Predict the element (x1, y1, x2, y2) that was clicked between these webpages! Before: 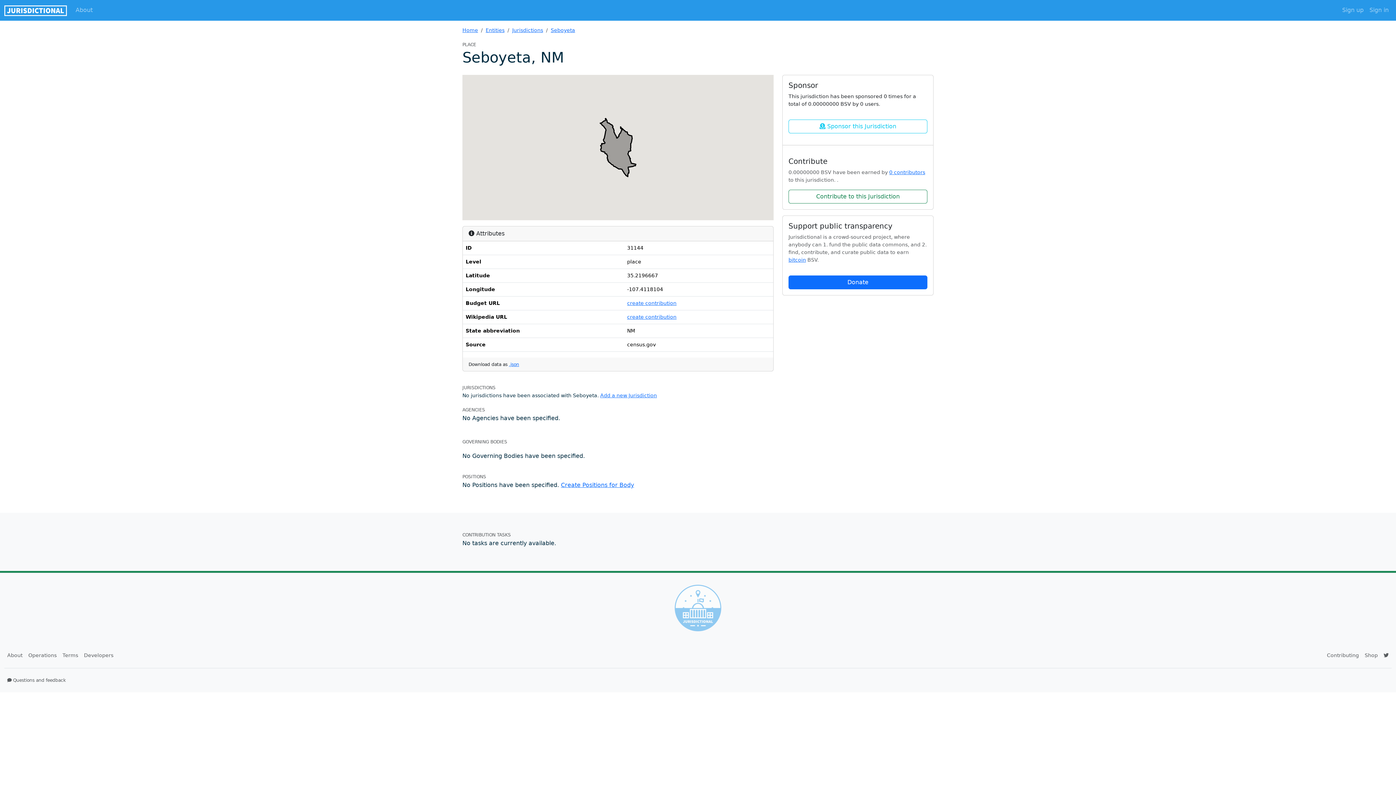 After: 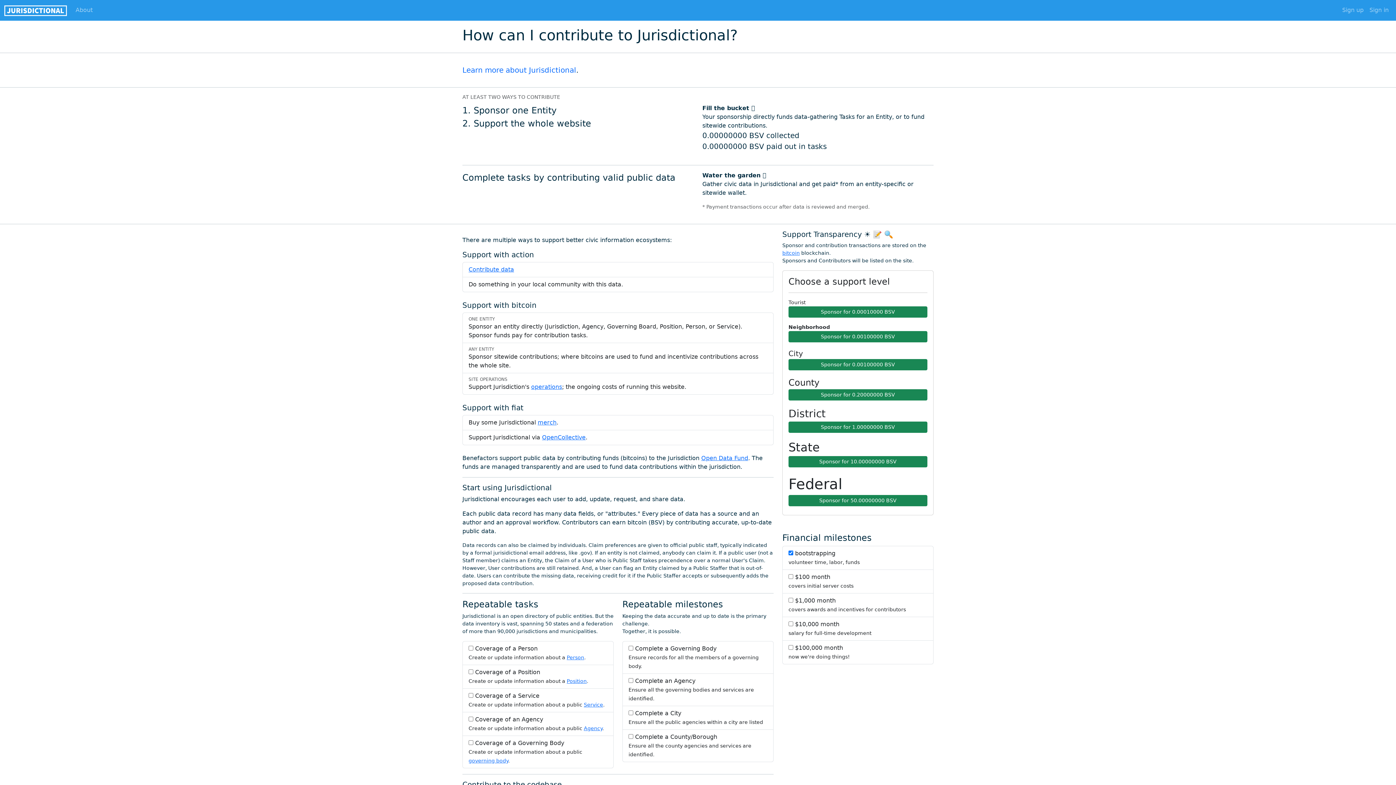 Action: bbox: (788, 275, 927, 289) label: Donate